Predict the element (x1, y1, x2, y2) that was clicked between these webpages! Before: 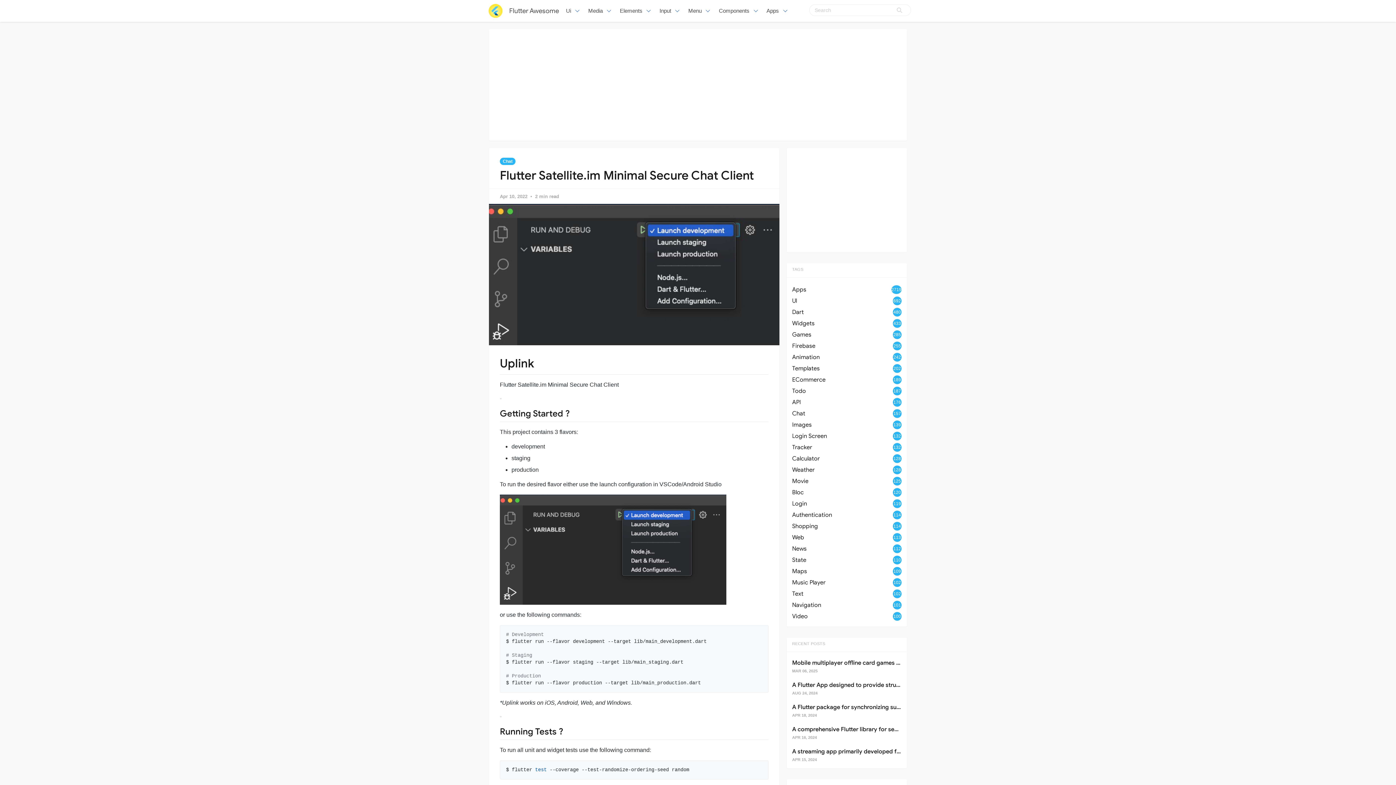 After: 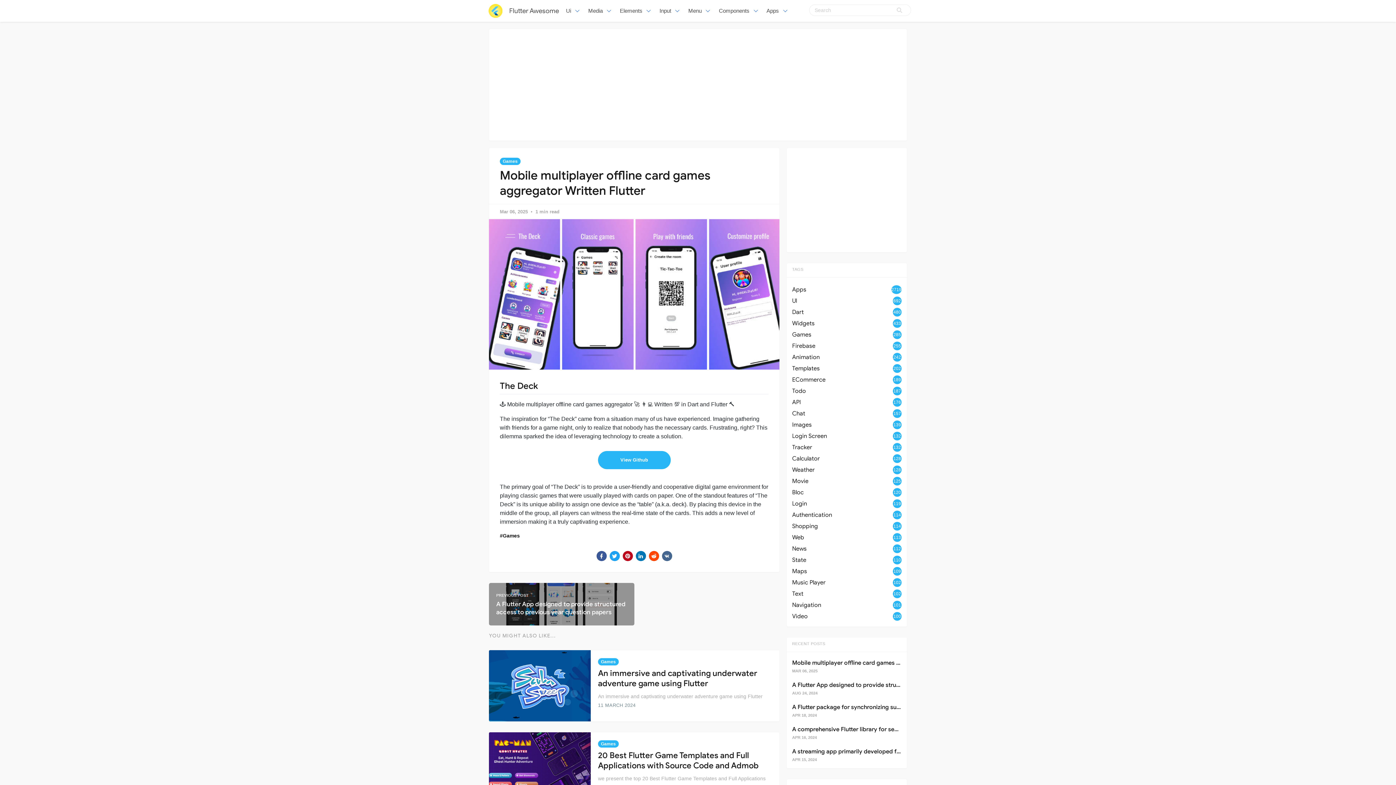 Action: label: Mobile multiplayer offline card games aggregator Written Flutter bbox: (792, 659, 966, 666)